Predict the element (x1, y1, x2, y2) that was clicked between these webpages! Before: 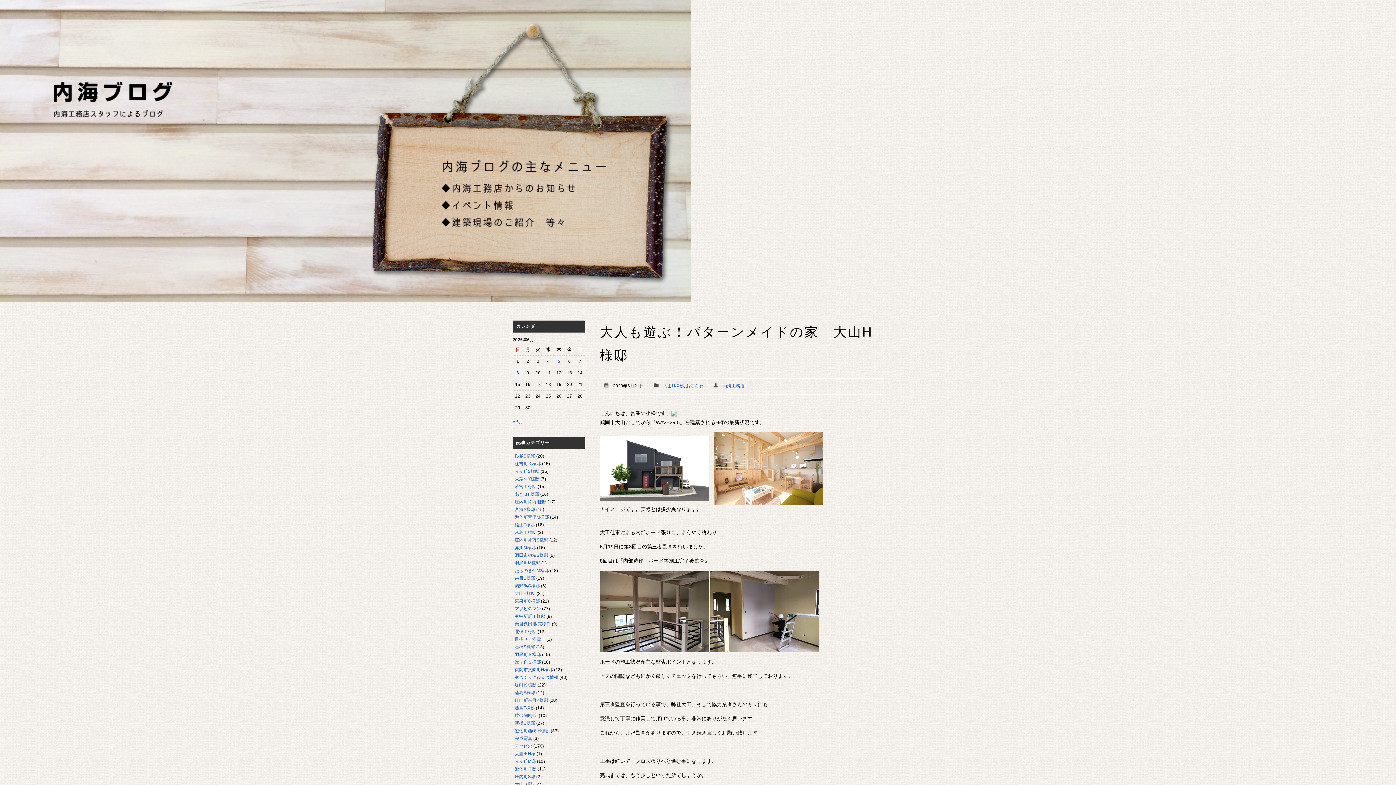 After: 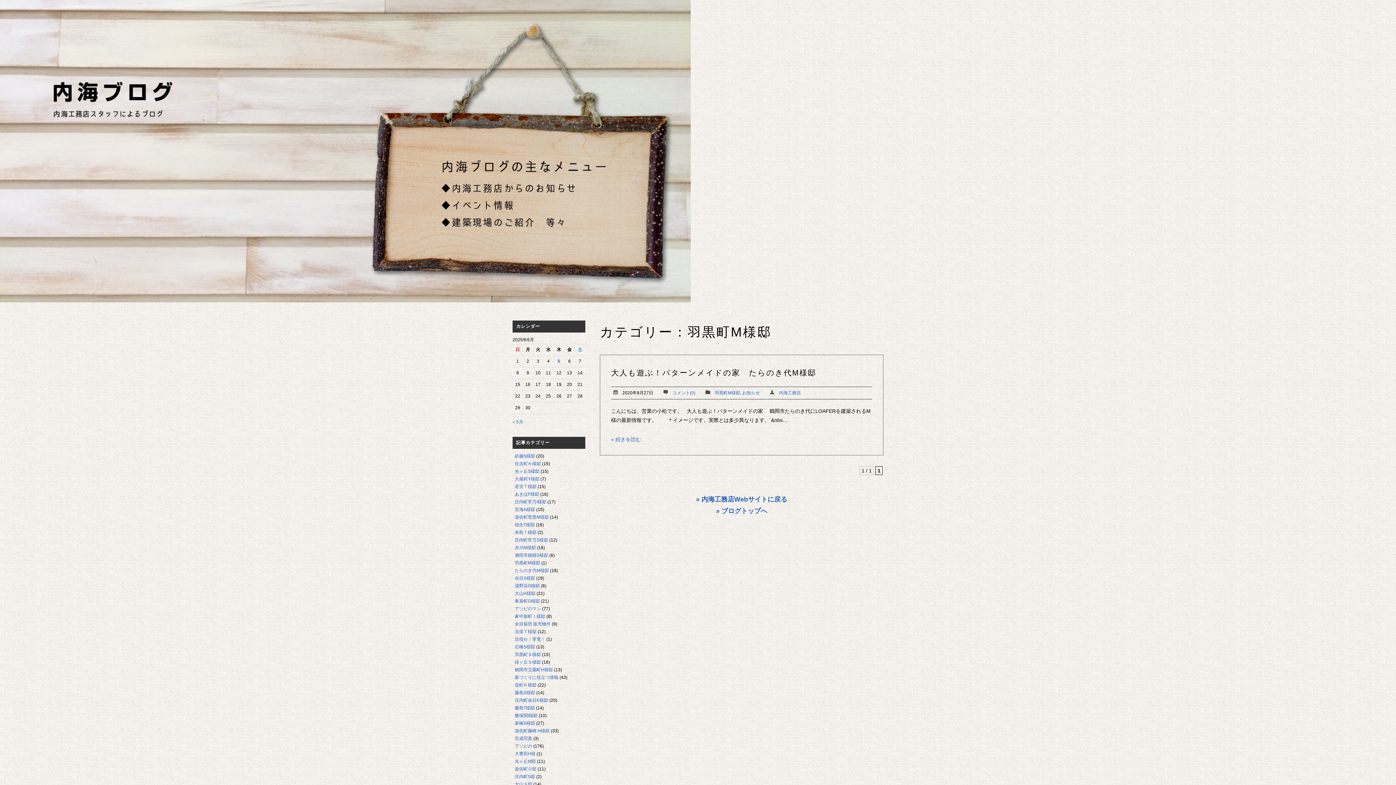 Action: label: 羽黒町M様邸 bbox: (514, 560, 540, 565)